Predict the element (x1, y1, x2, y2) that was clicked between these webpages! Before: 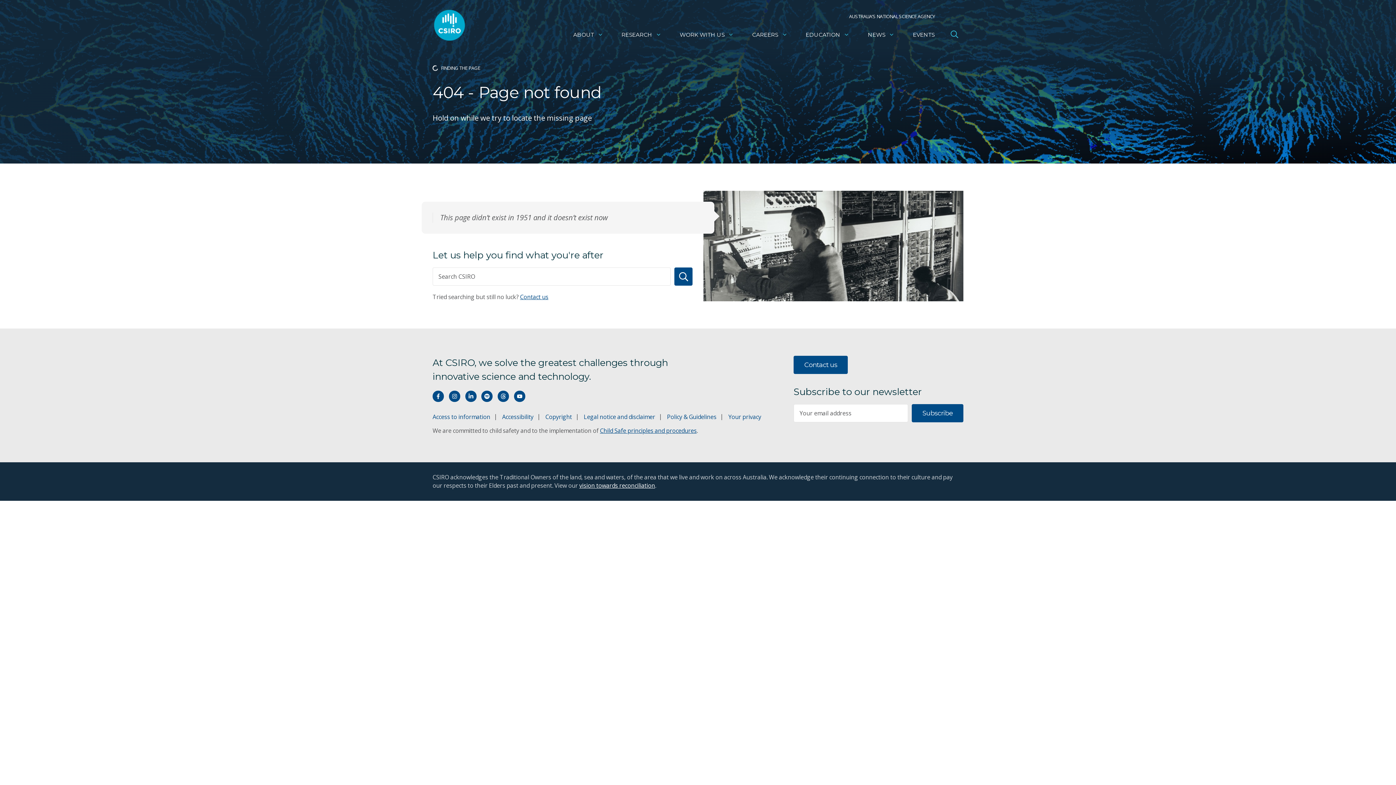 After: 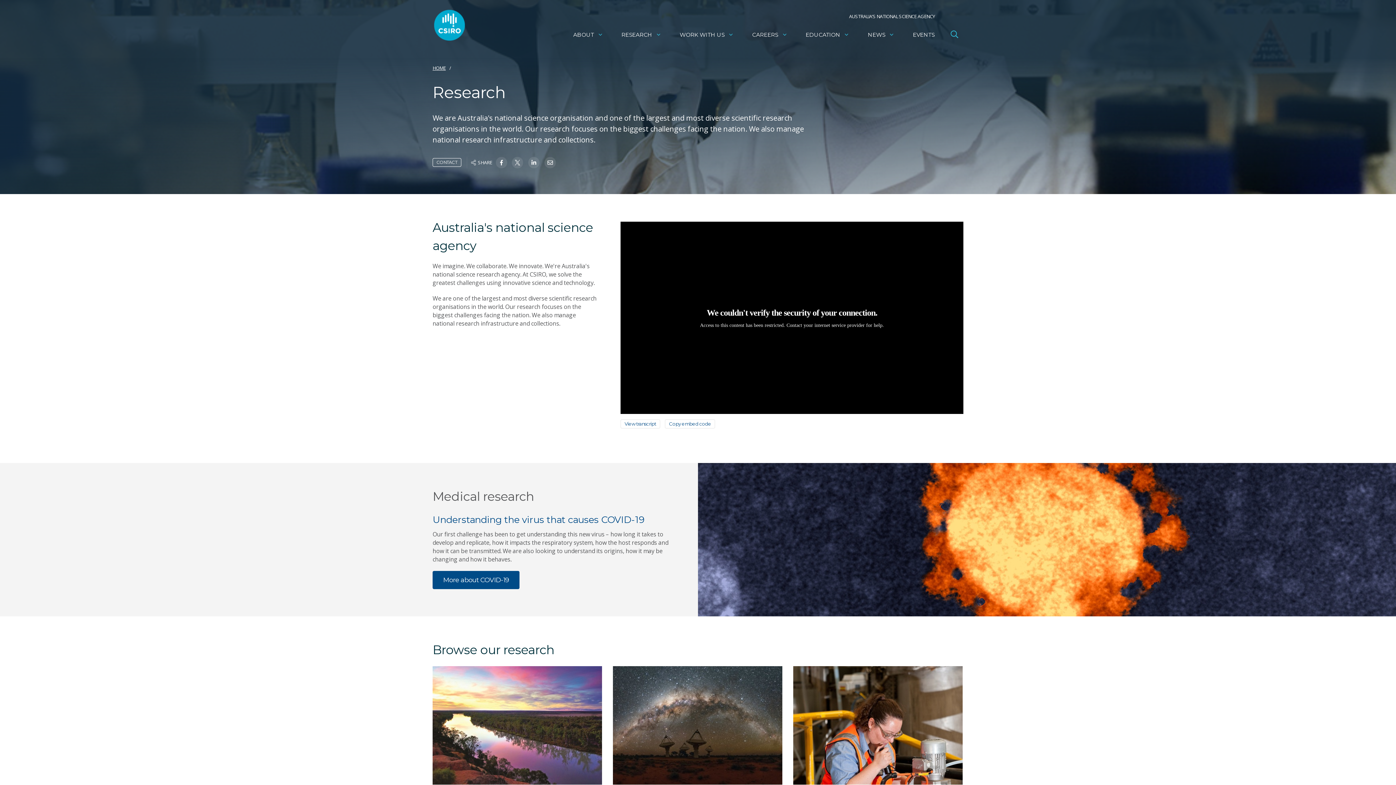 Action: label: RESEARCH bbox: (614, 26, 669, 43)